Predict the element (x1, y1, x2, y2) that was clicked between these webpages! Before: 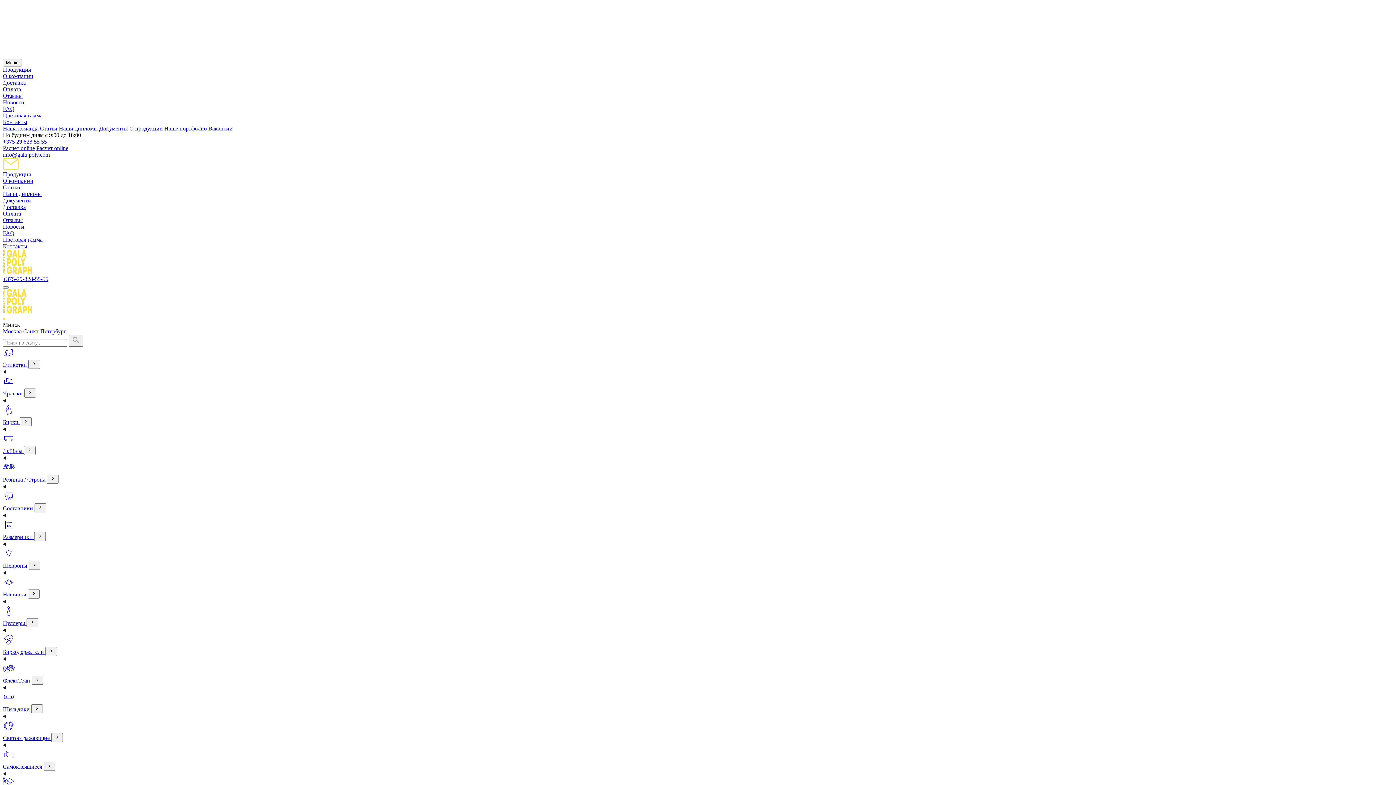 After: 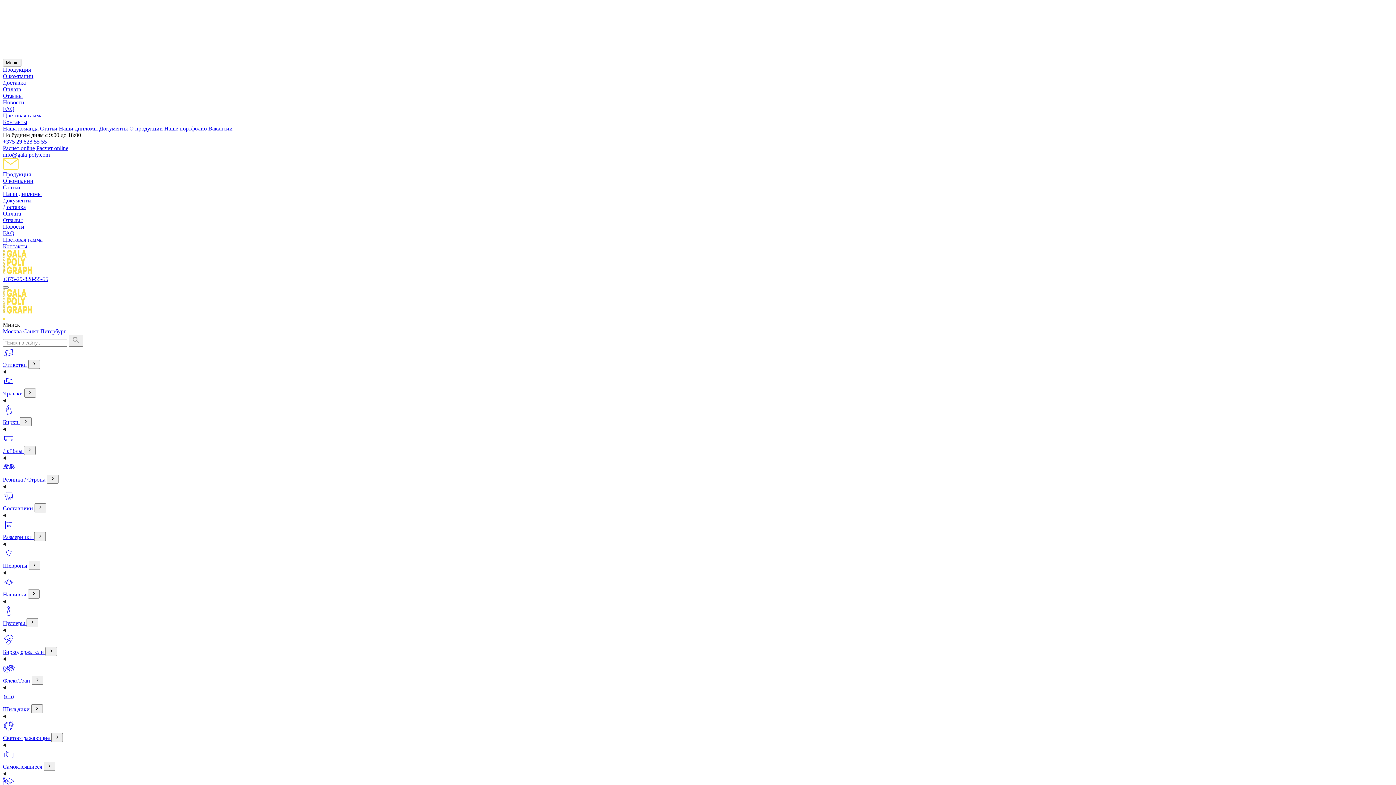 Action: label: Наша команда bbox: (2, 125, 38, 131)